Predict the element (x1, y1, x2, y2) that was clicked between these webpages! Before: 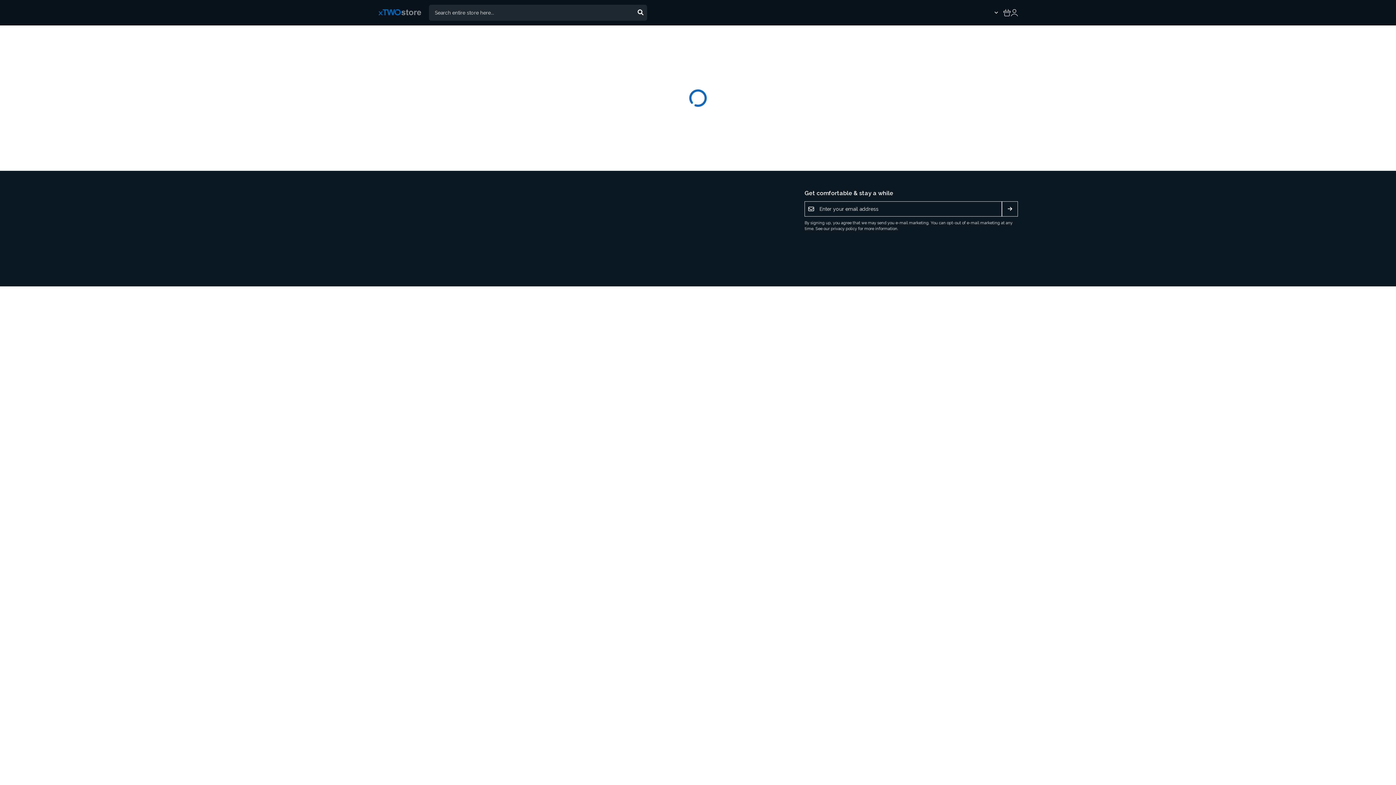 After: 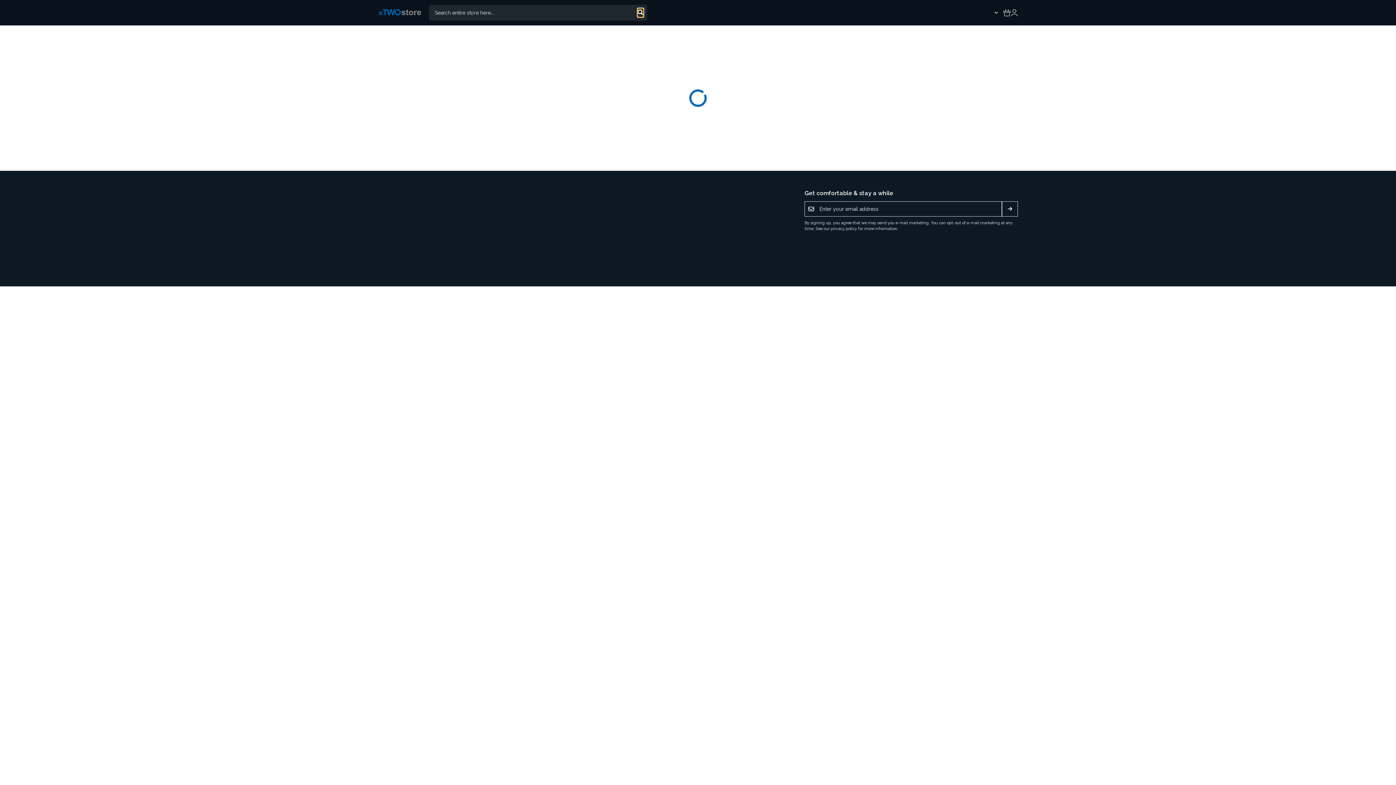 Action: bbox: (637, 8, 643, 17)